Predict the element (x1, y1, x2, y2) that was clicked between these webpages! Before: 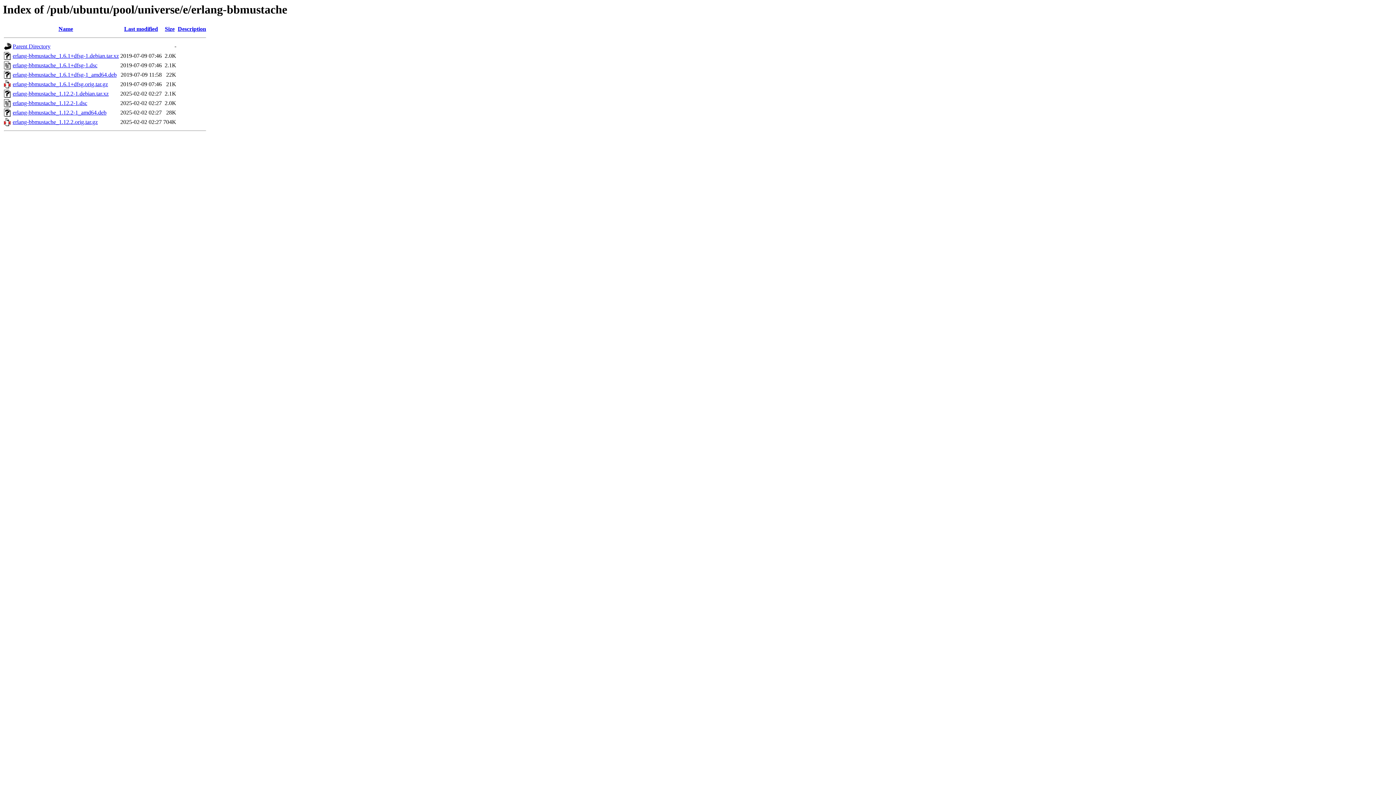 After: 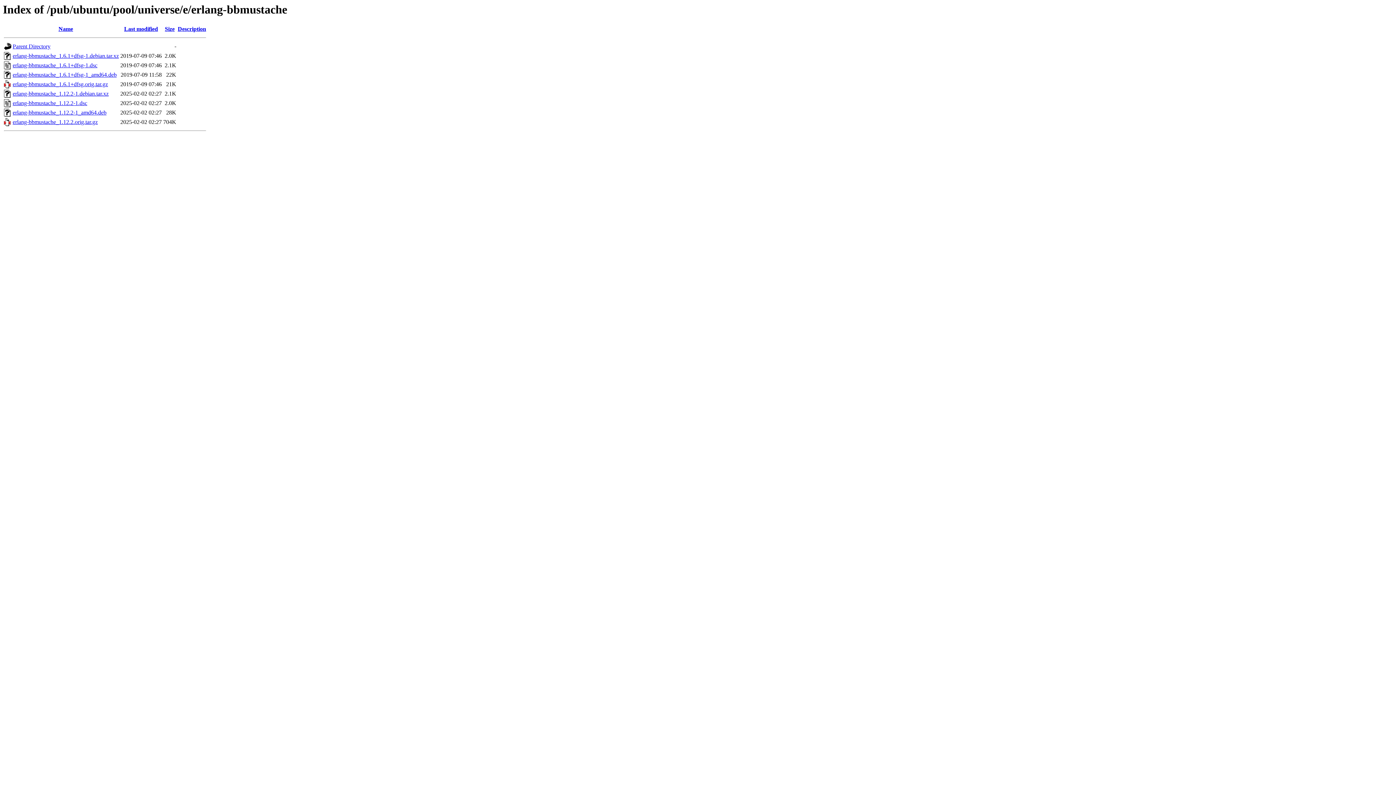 Action: bbox: (12, 52, 118, 59) label: erlang-bbmustache_1.6.1+dfsg-1.debian.tar.xz